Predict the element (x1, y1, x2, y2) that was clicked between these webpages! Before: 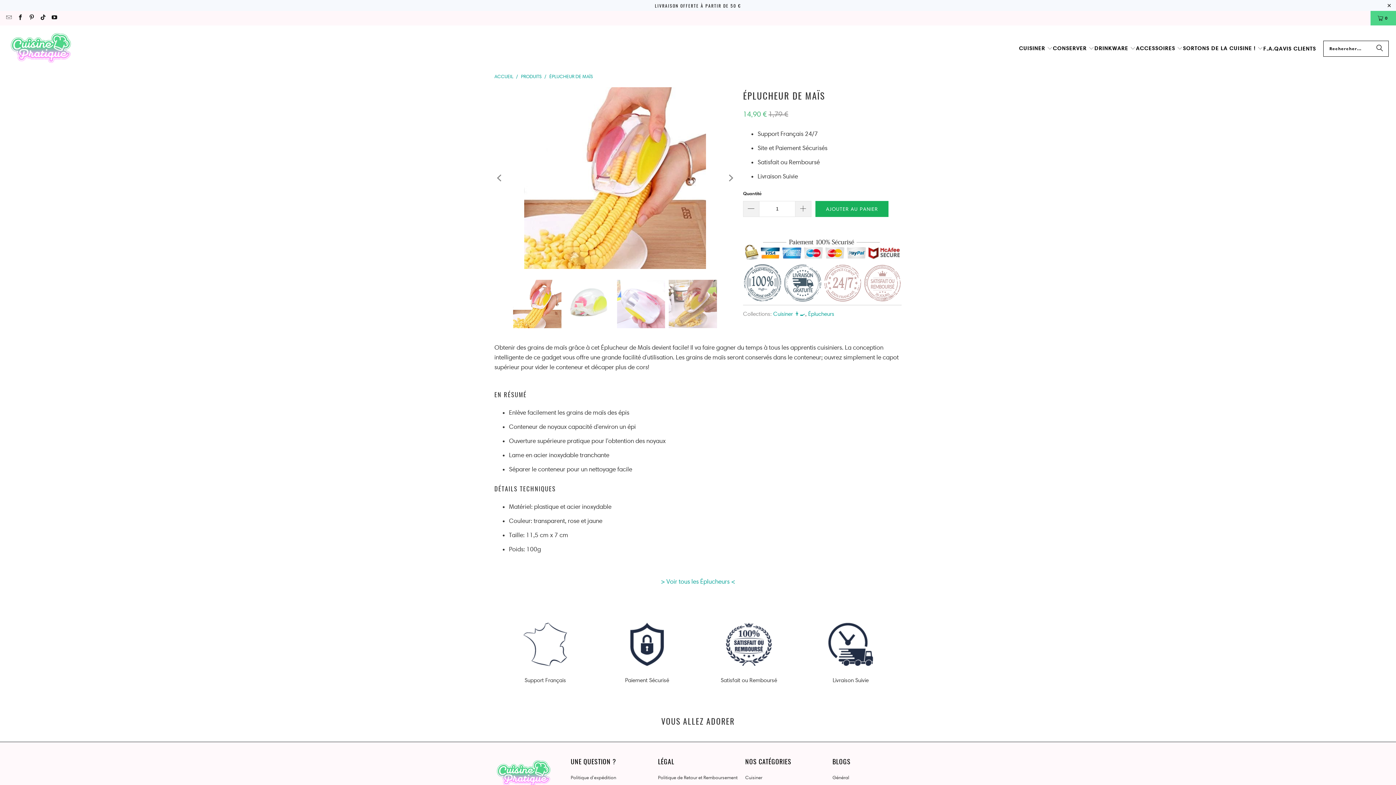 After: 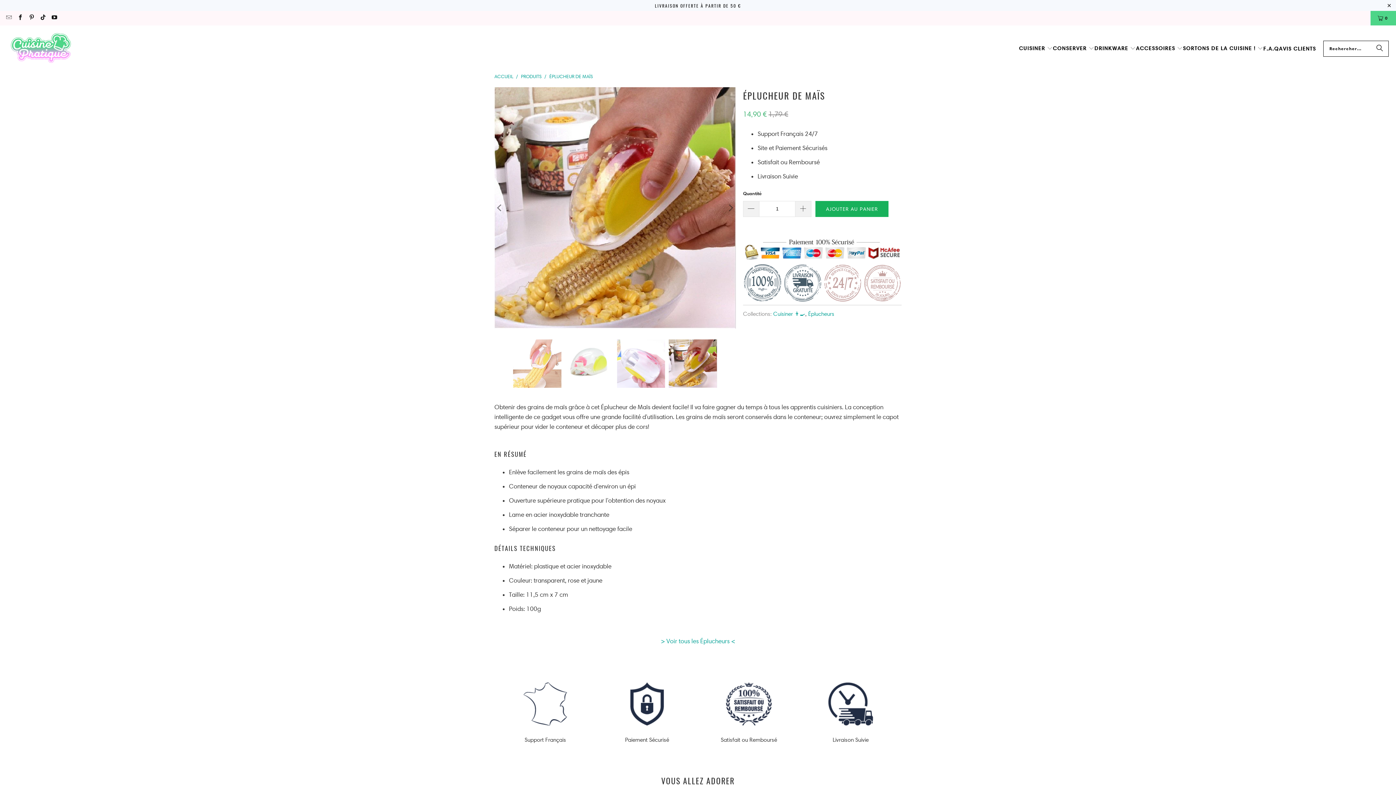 Action: bbox: (494, 87, 505, 269) label: Previous